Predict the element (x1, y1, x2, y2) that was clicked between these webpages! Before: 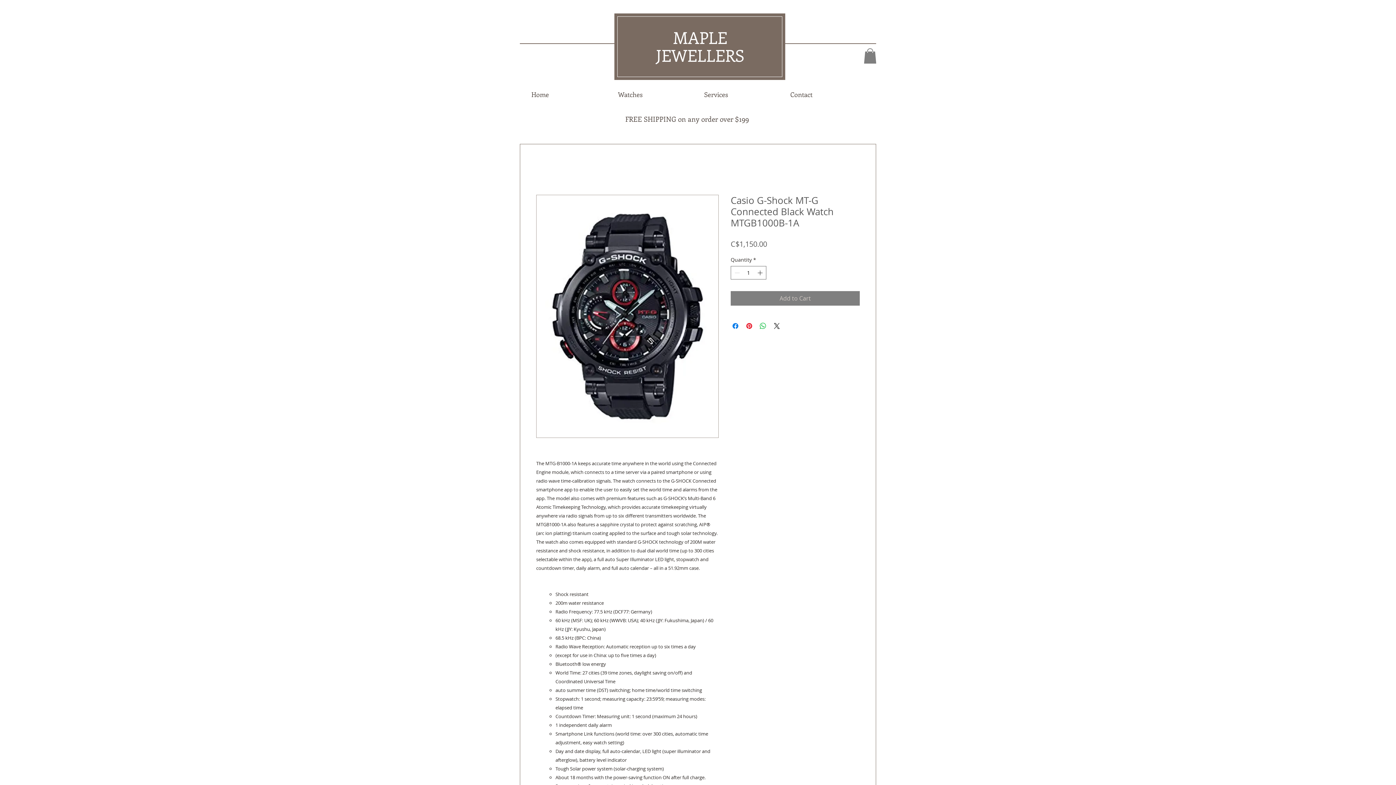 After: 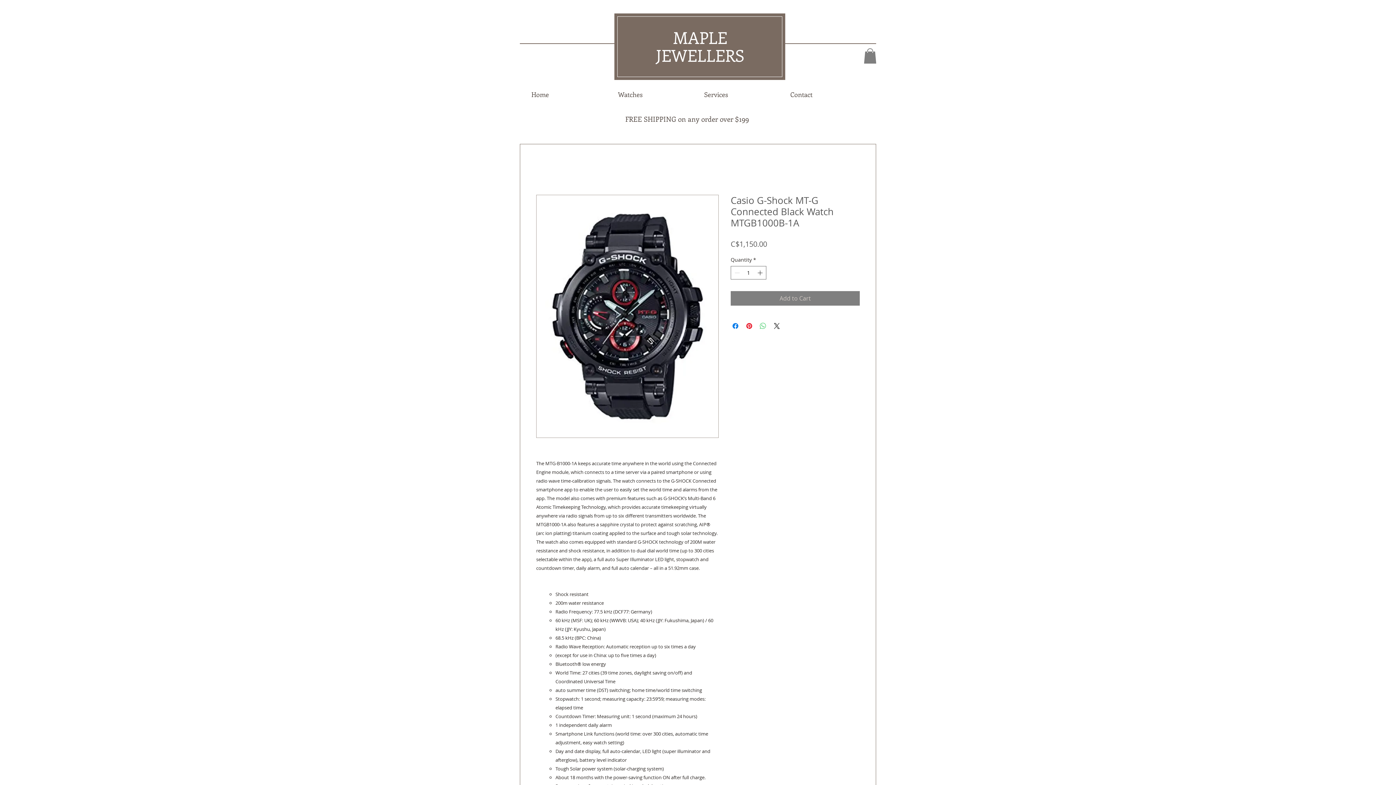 Action: label: Share on WhatsApp bbox: (758, 321, 767, 330)